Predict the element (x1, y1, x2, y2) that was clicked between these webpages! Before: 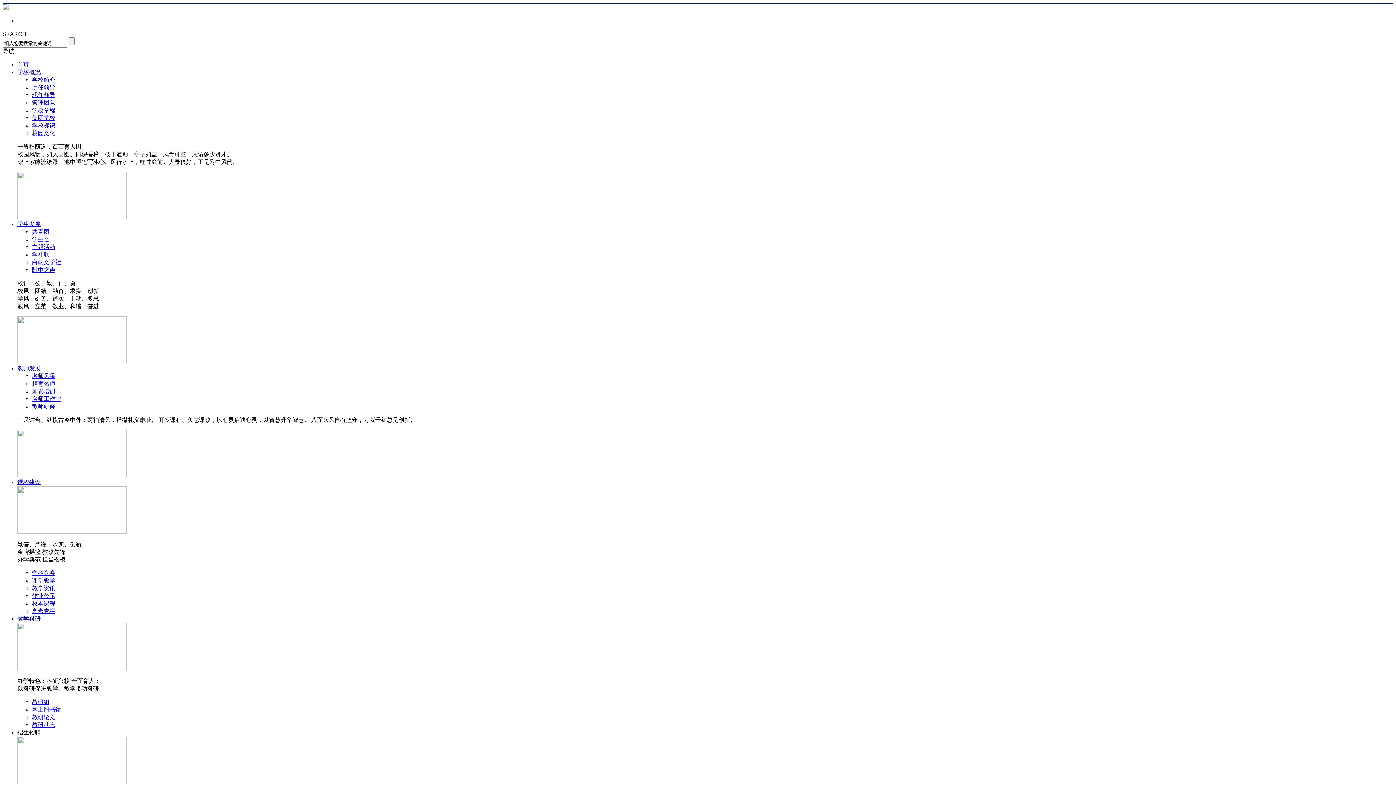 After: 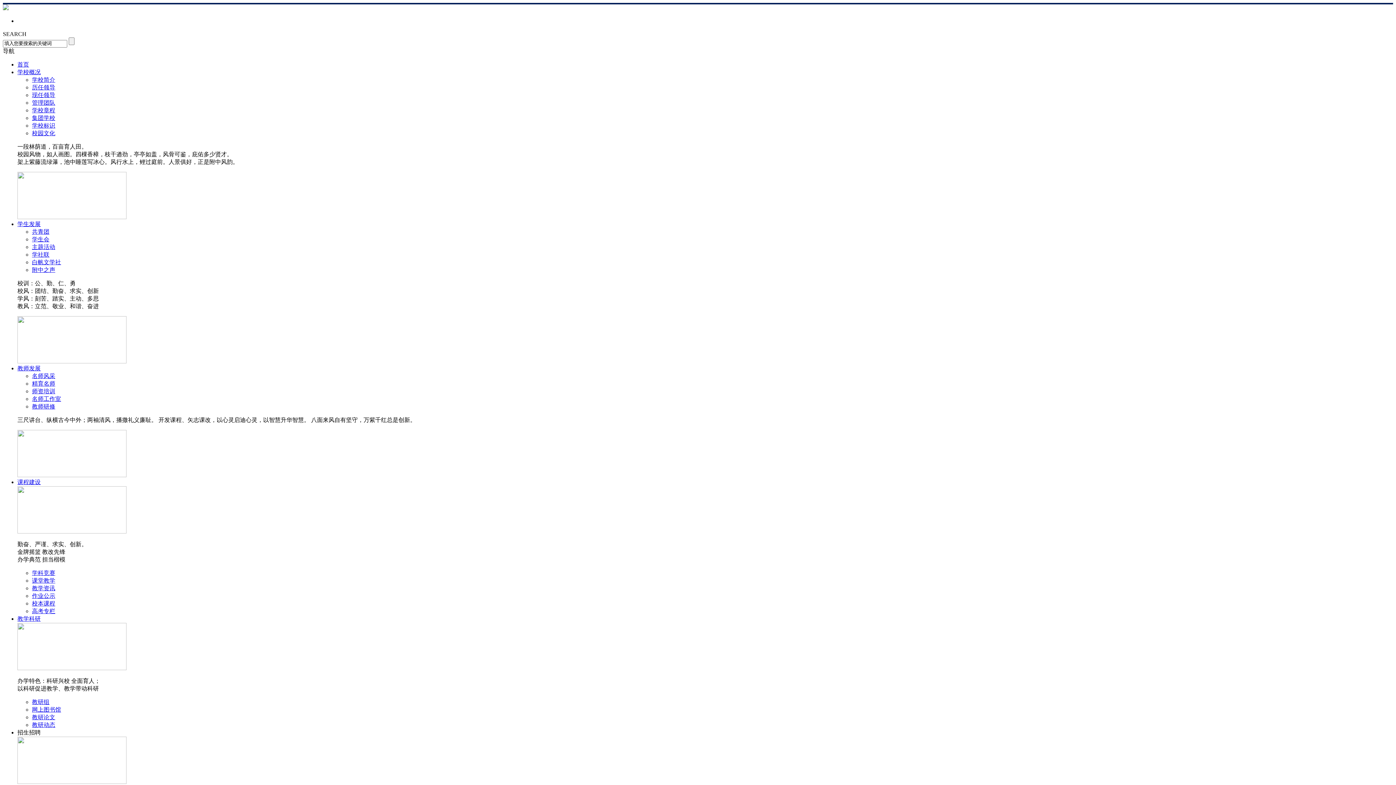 Action: label: 教研组 bbox: (32, 699, 49, 705)